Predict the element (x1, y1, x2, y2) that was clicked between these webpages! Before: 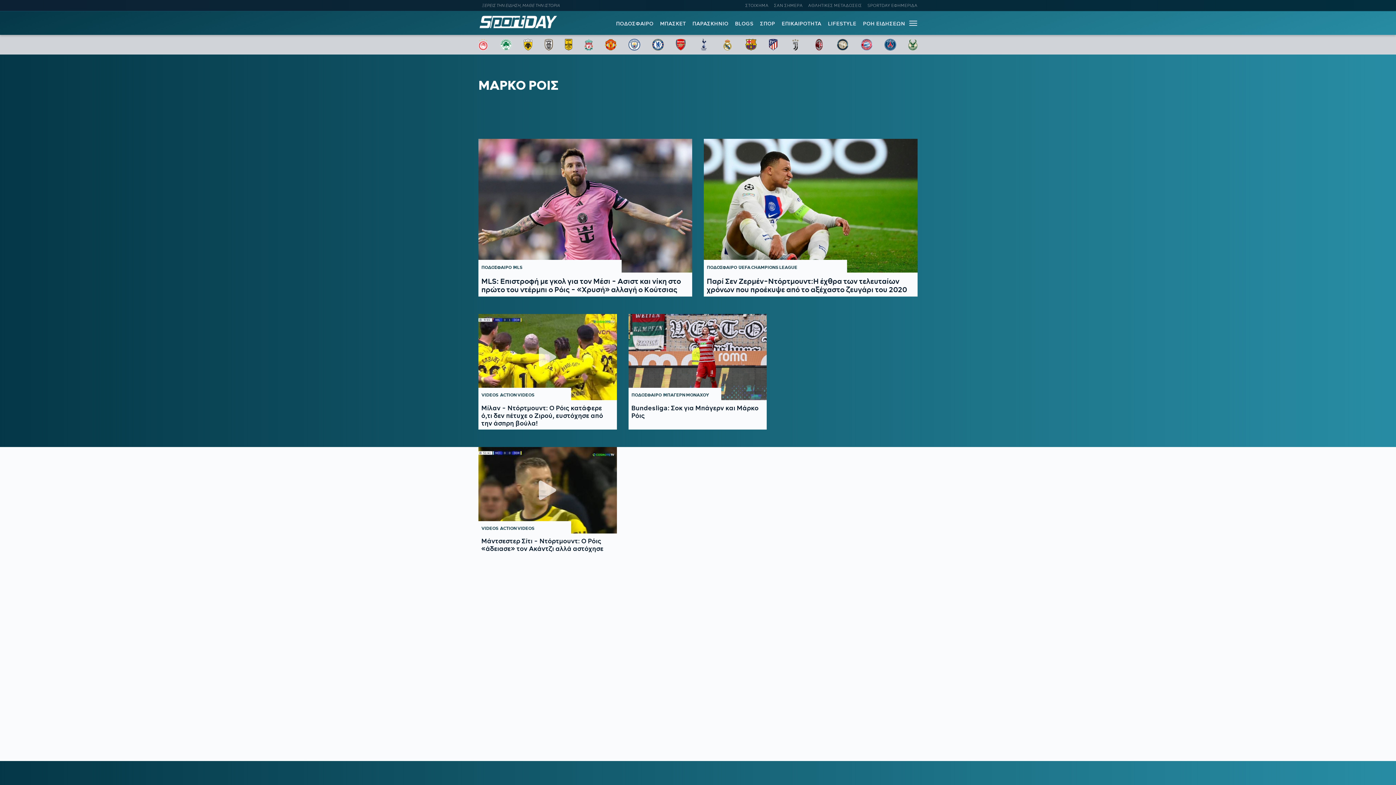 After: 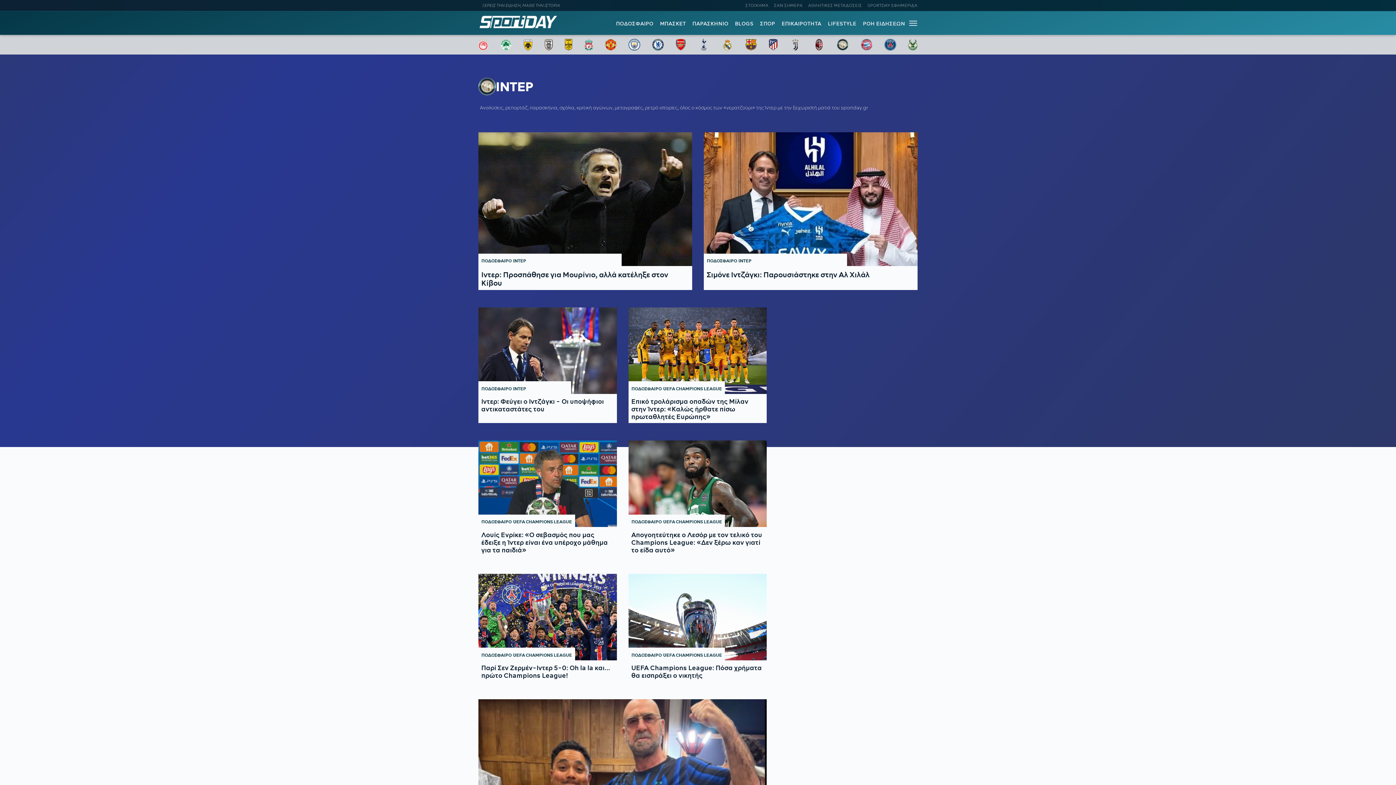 Action: bbox: (837, 38, 848, 50)